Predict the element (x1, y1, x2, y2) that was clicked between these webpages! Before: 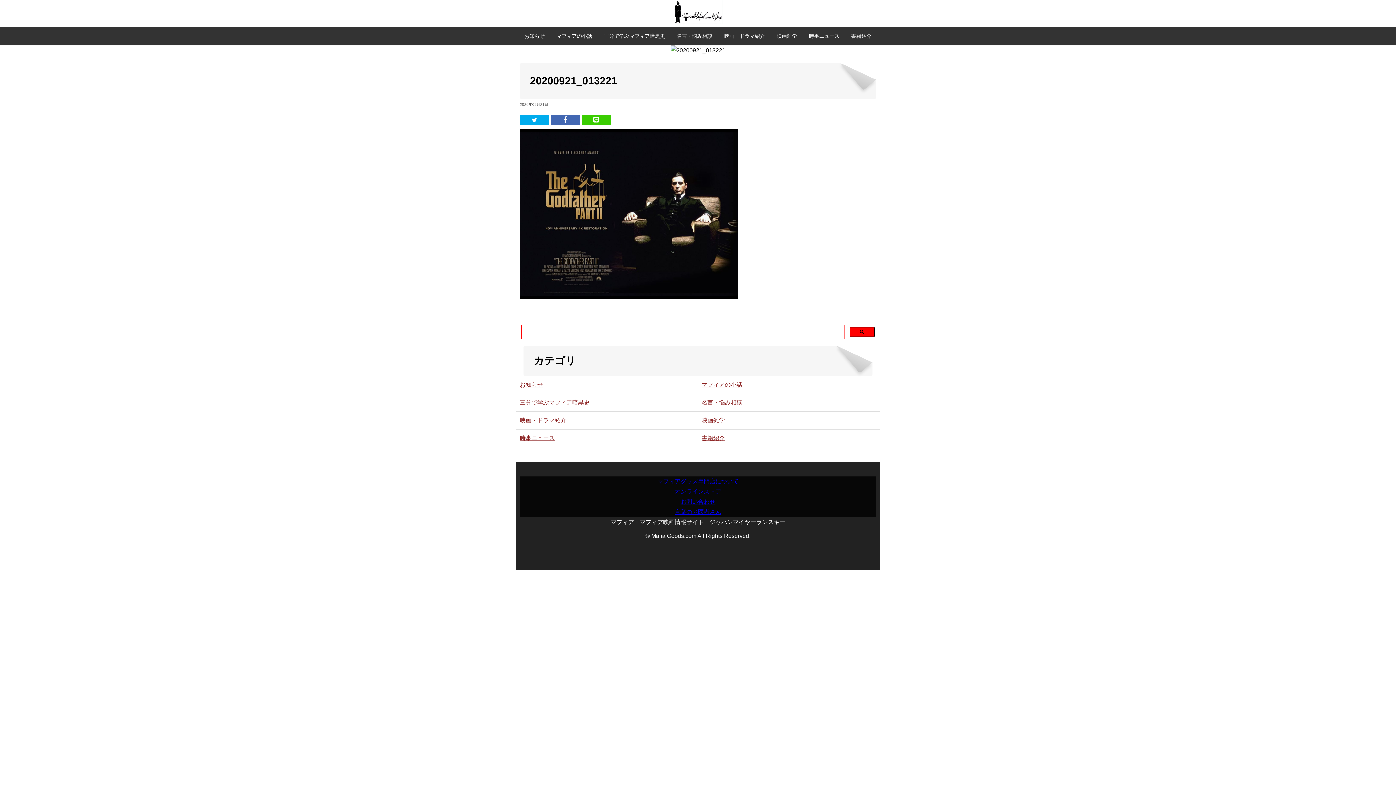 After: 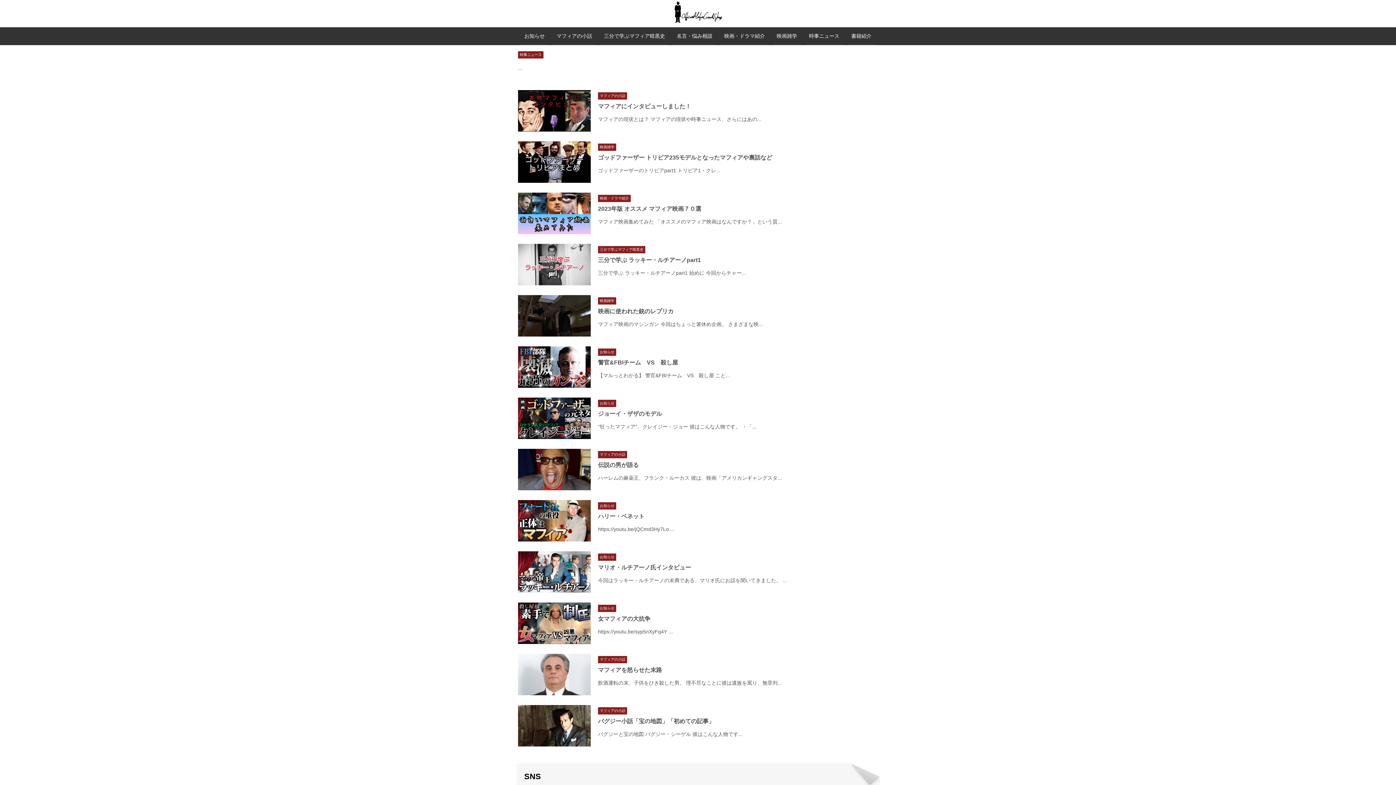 Action: bbox: (673, 18, 722, 25)